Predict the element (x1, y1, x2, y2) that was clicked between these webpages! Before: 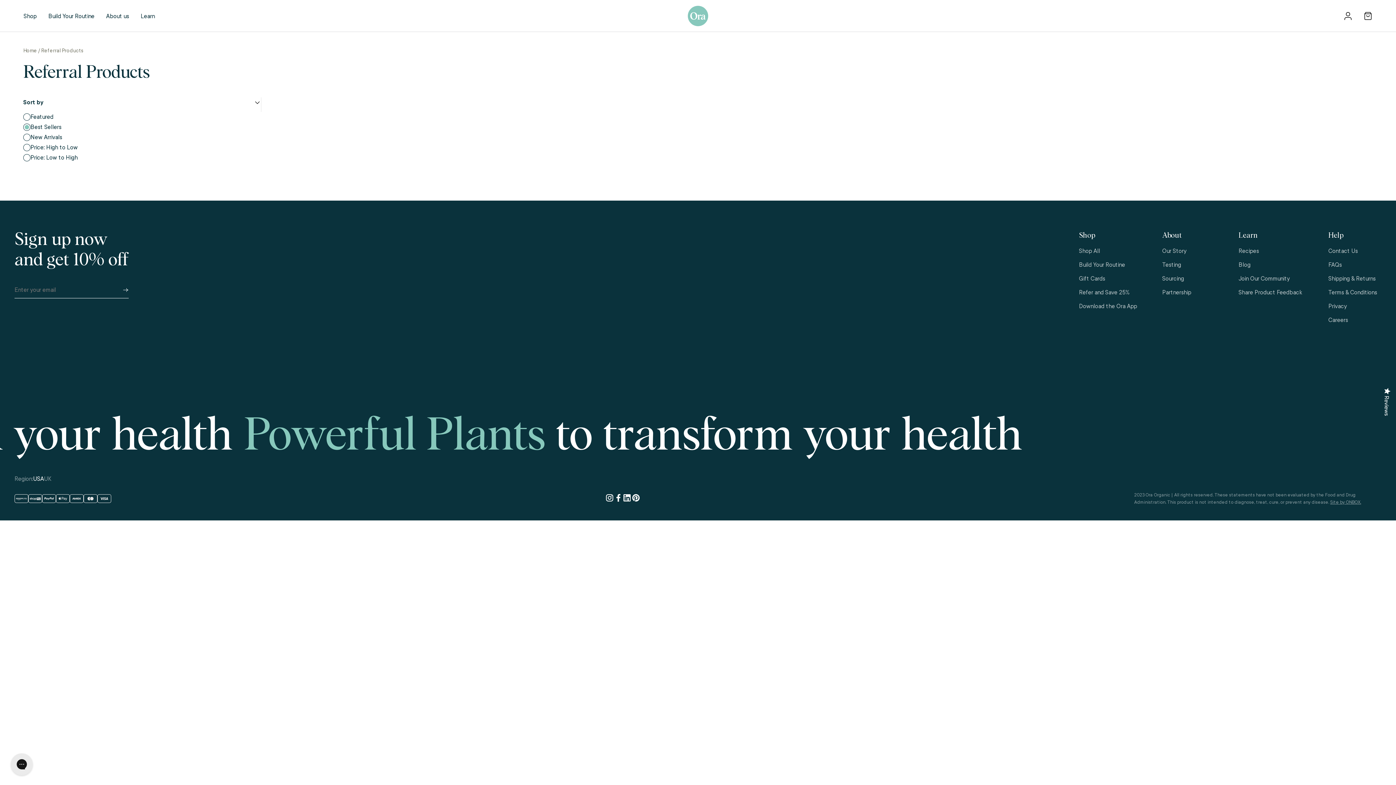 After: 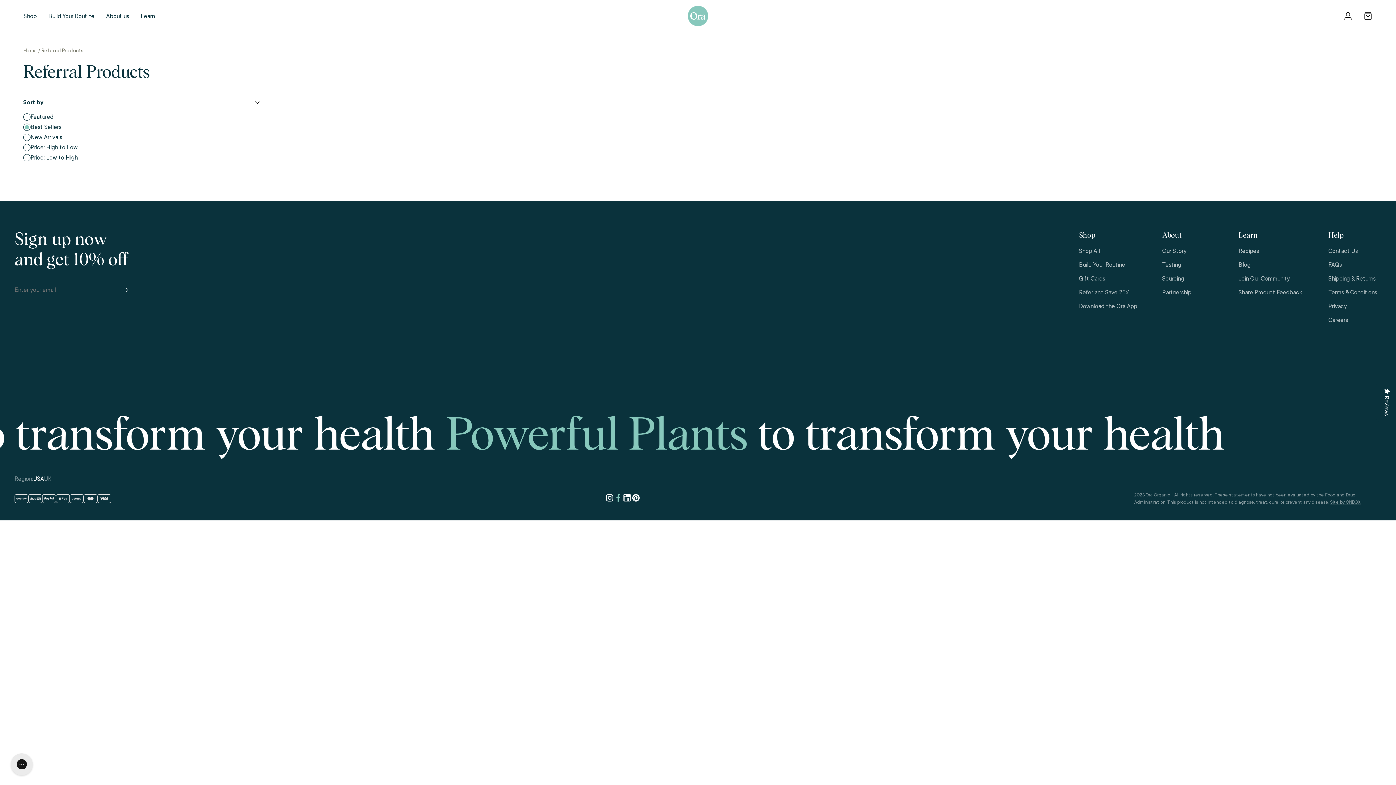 Action: label: Follow us on Facebook bbox: (614, 493, 622, 502)